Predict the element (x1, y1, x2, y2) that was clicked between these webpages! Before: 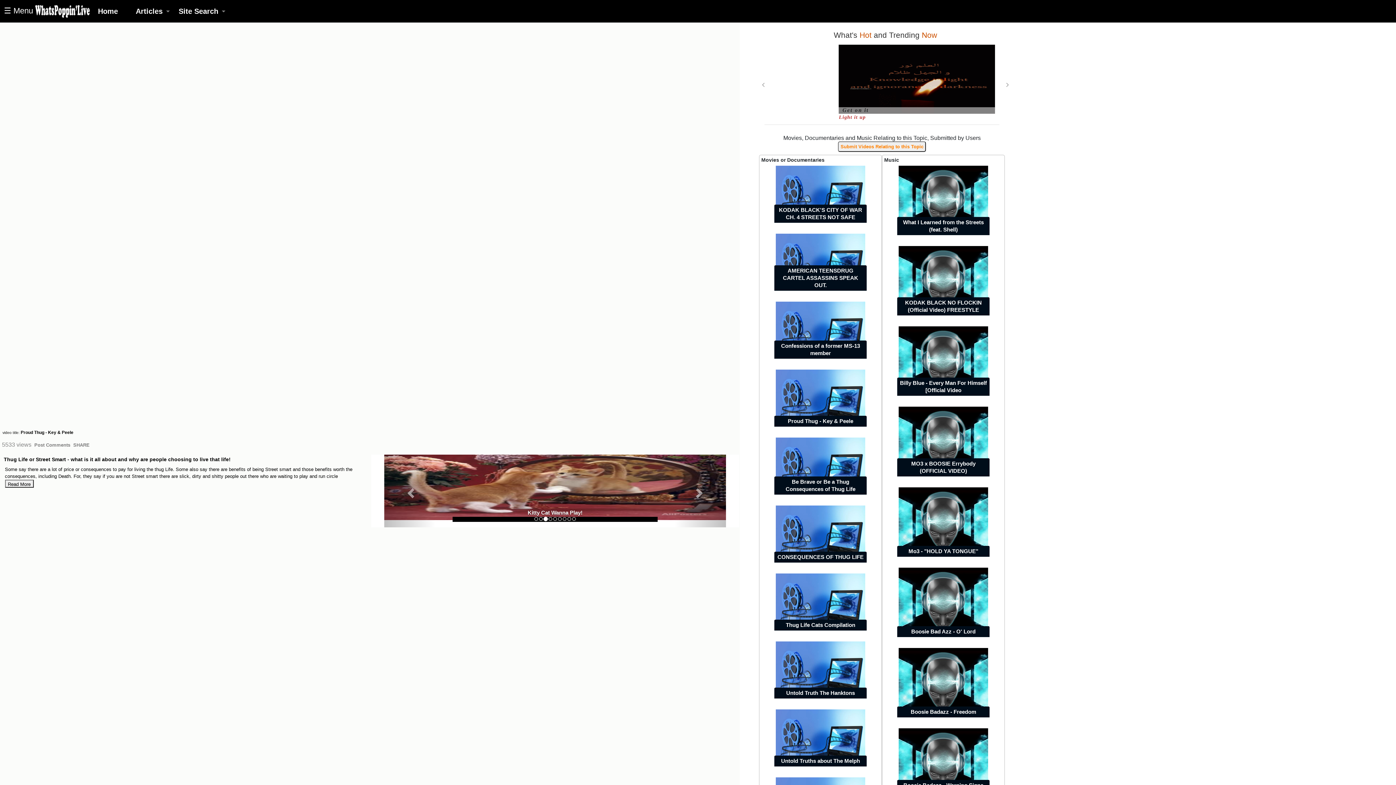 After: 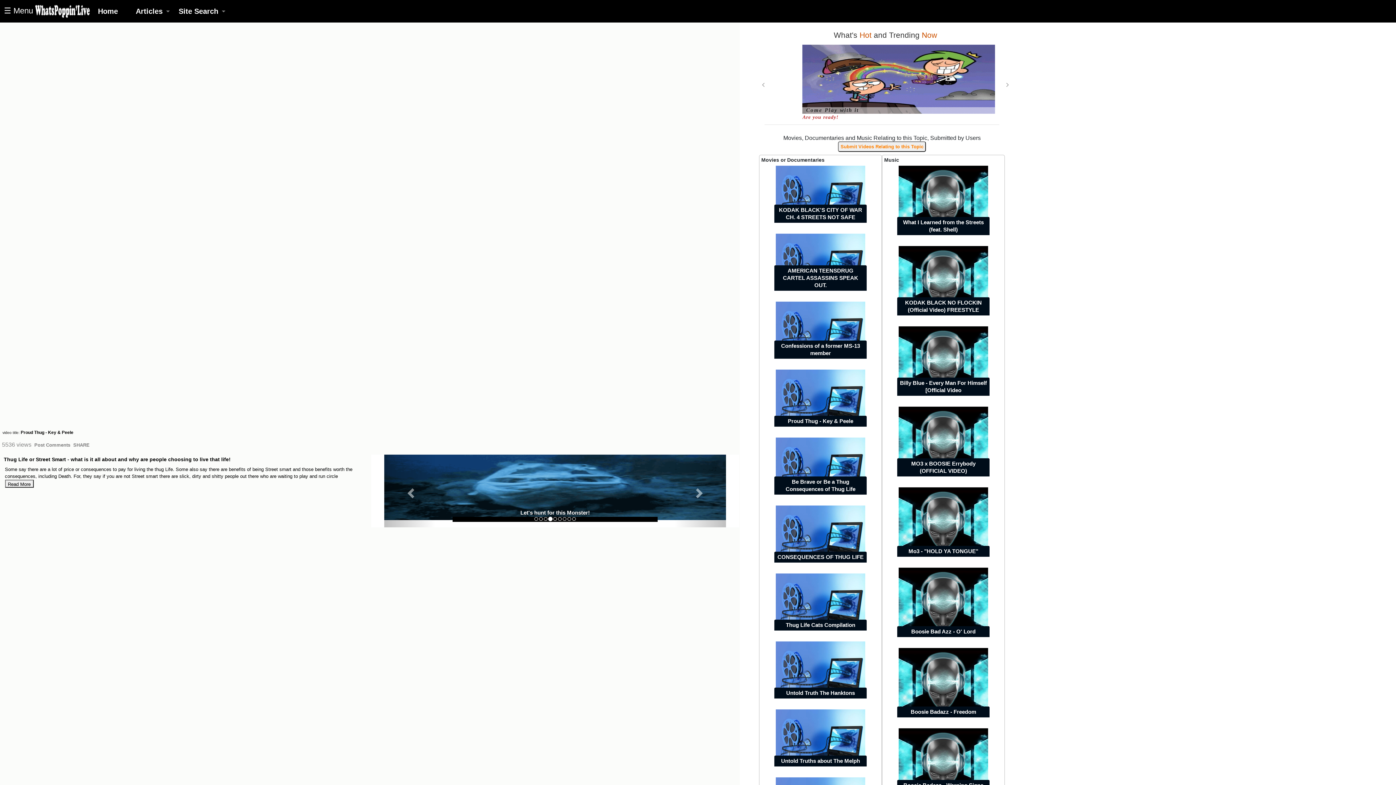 Action: bbox: (775, 394, 865, 401) label: Proud Thug - Key & Peele